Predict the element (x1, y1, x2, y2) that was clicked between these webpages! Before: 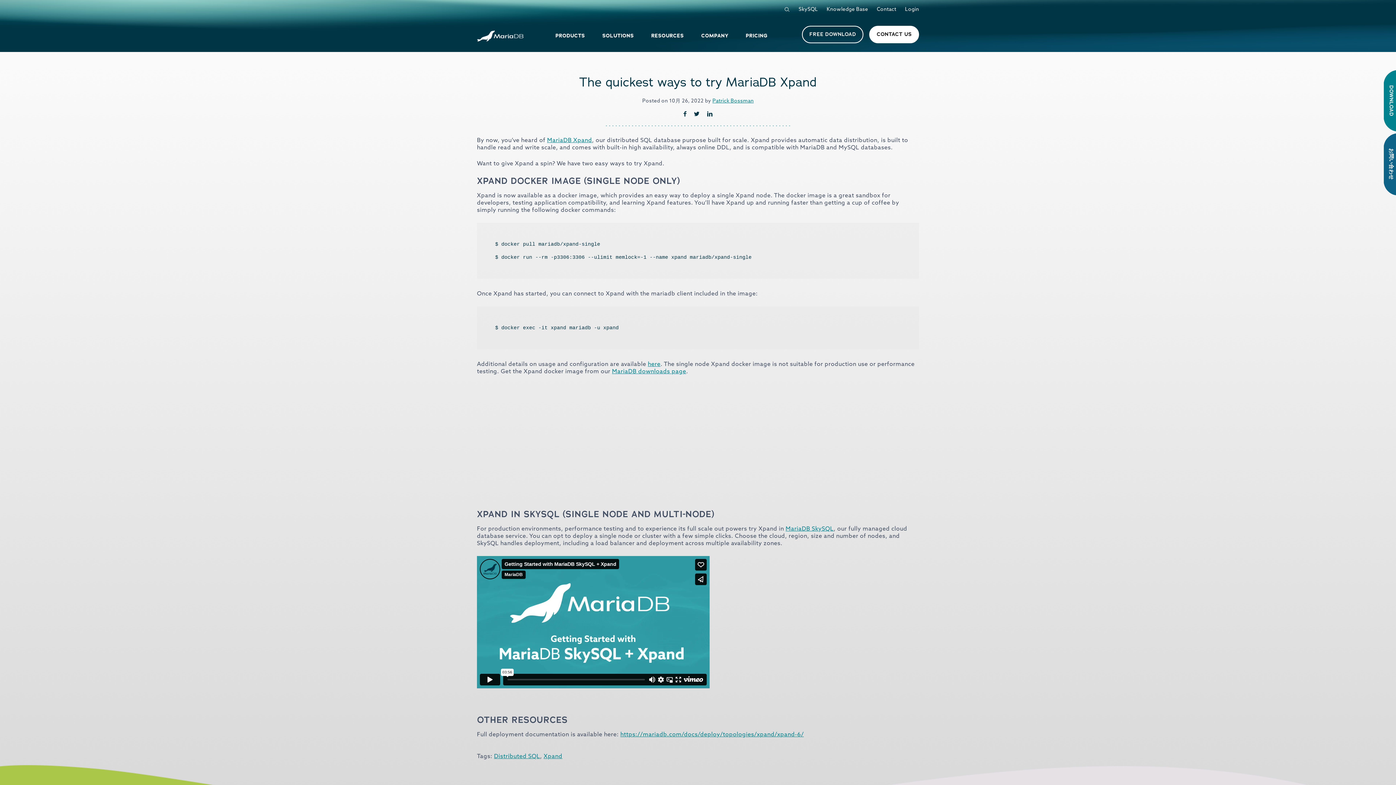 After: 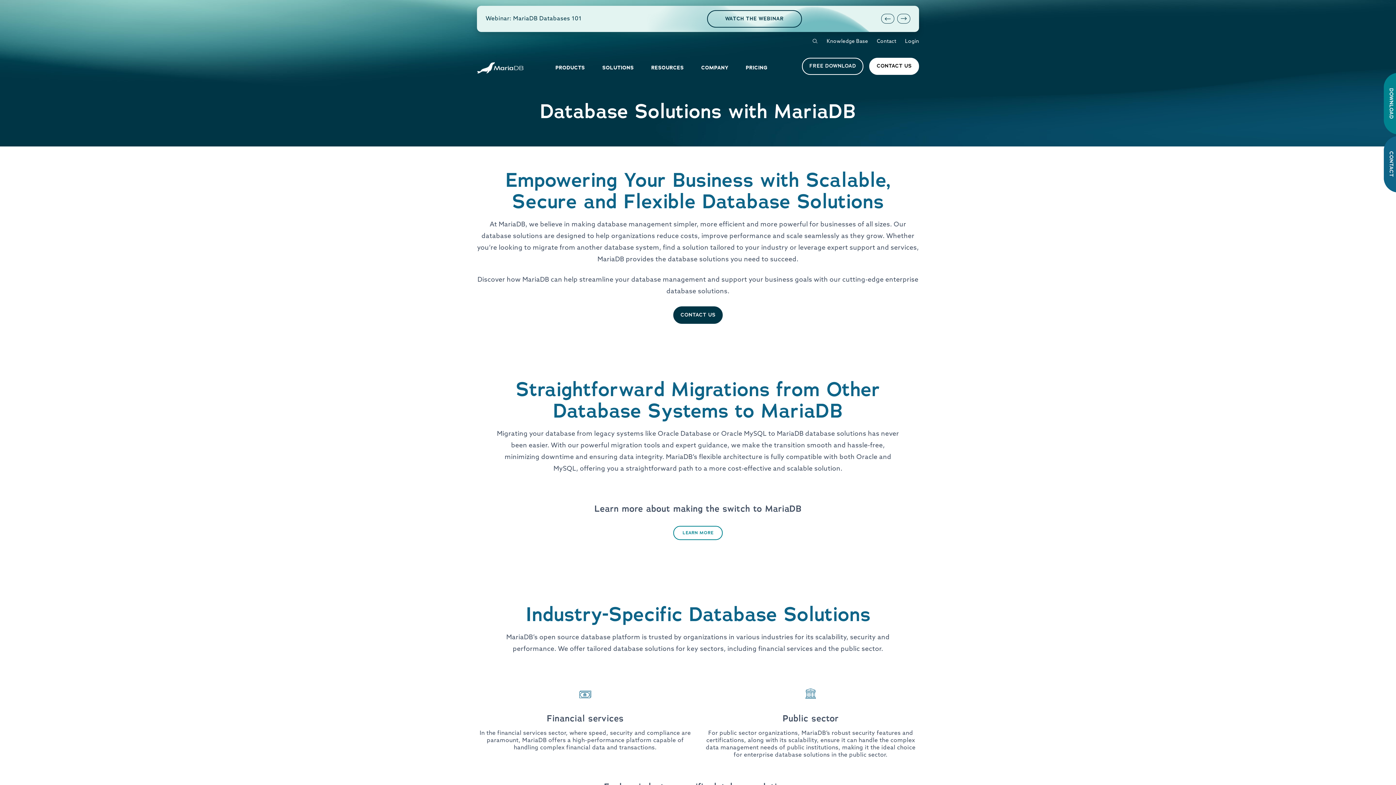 Action: bbox: (596, 26, 639, 48) label: SOLUTIONS